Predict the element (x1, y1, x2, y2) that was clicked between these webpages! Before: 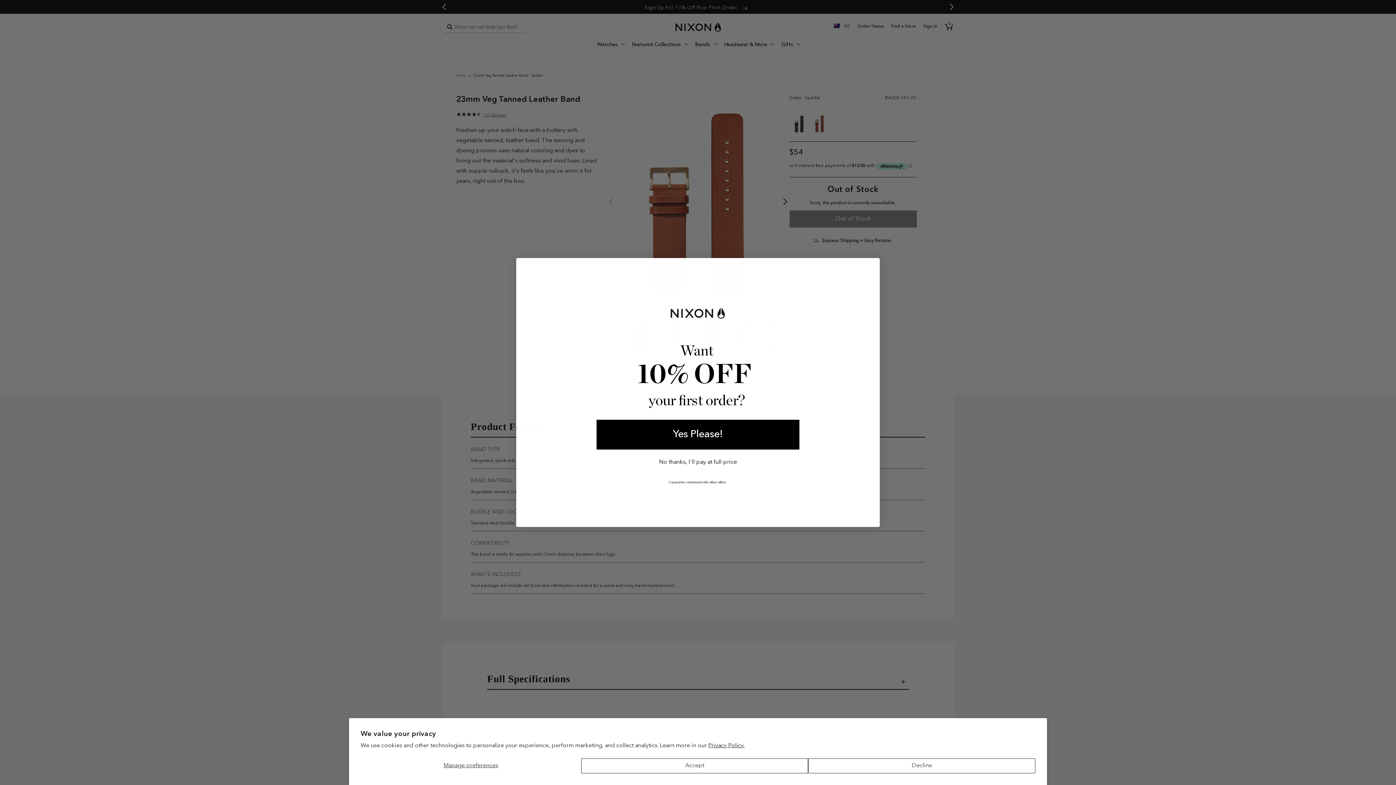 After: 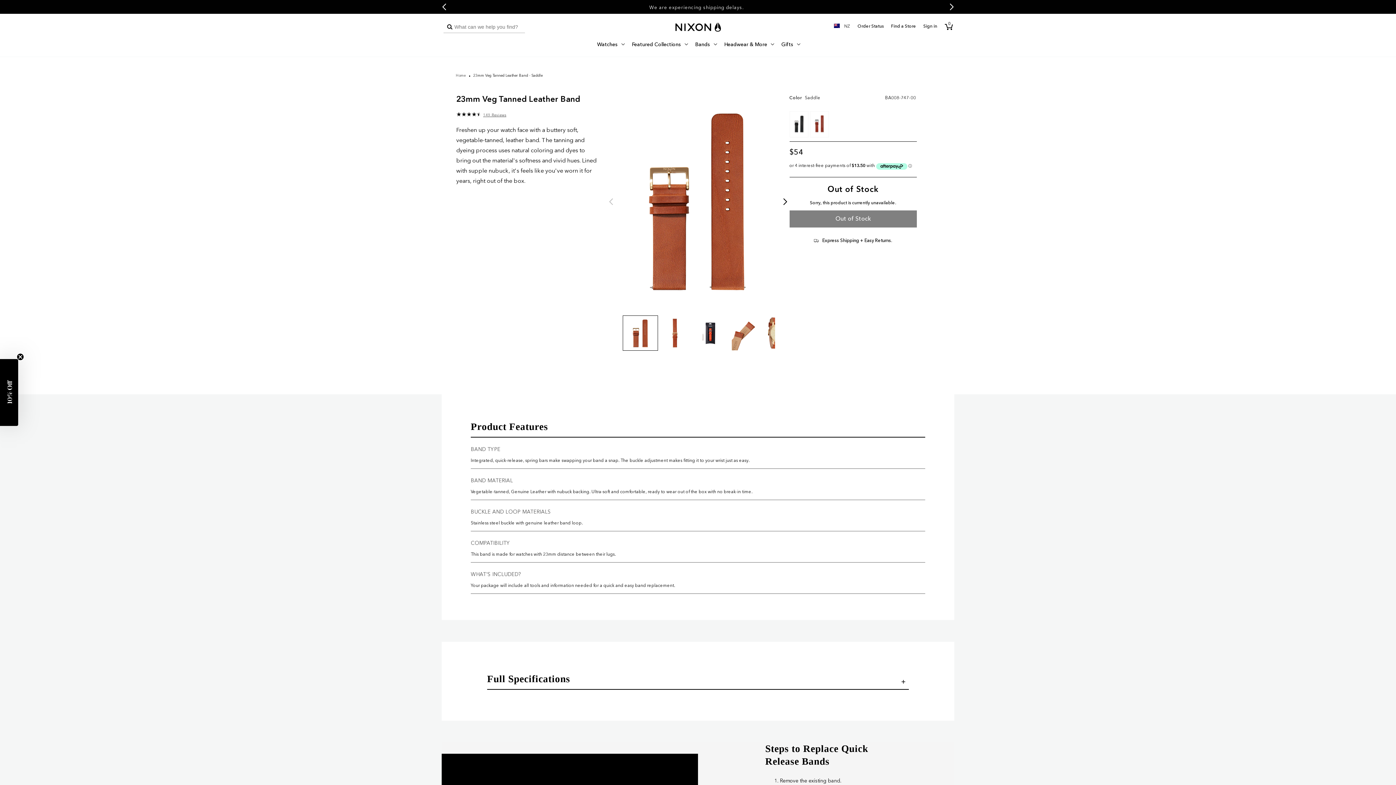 Action: label: Decline bbox: (808, 758, 1035, 773)